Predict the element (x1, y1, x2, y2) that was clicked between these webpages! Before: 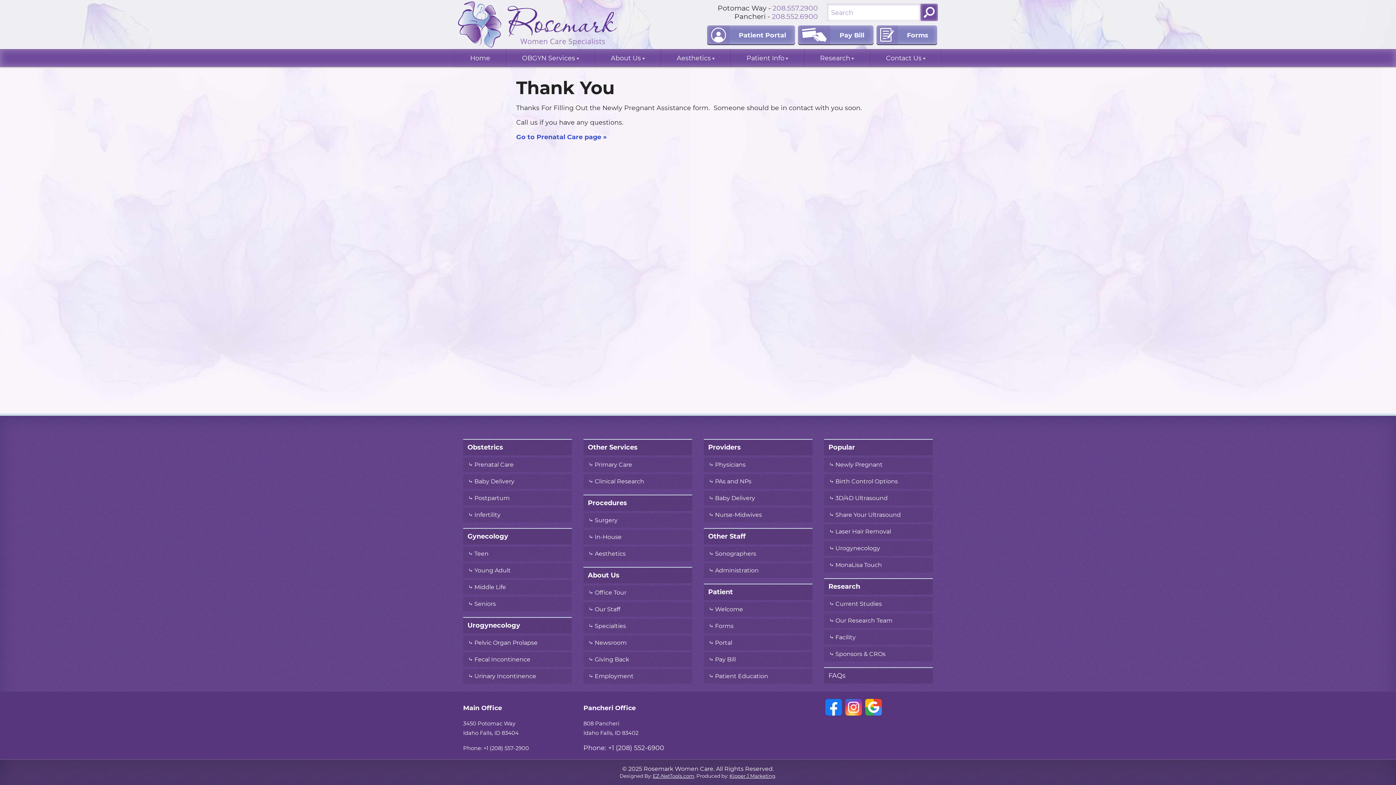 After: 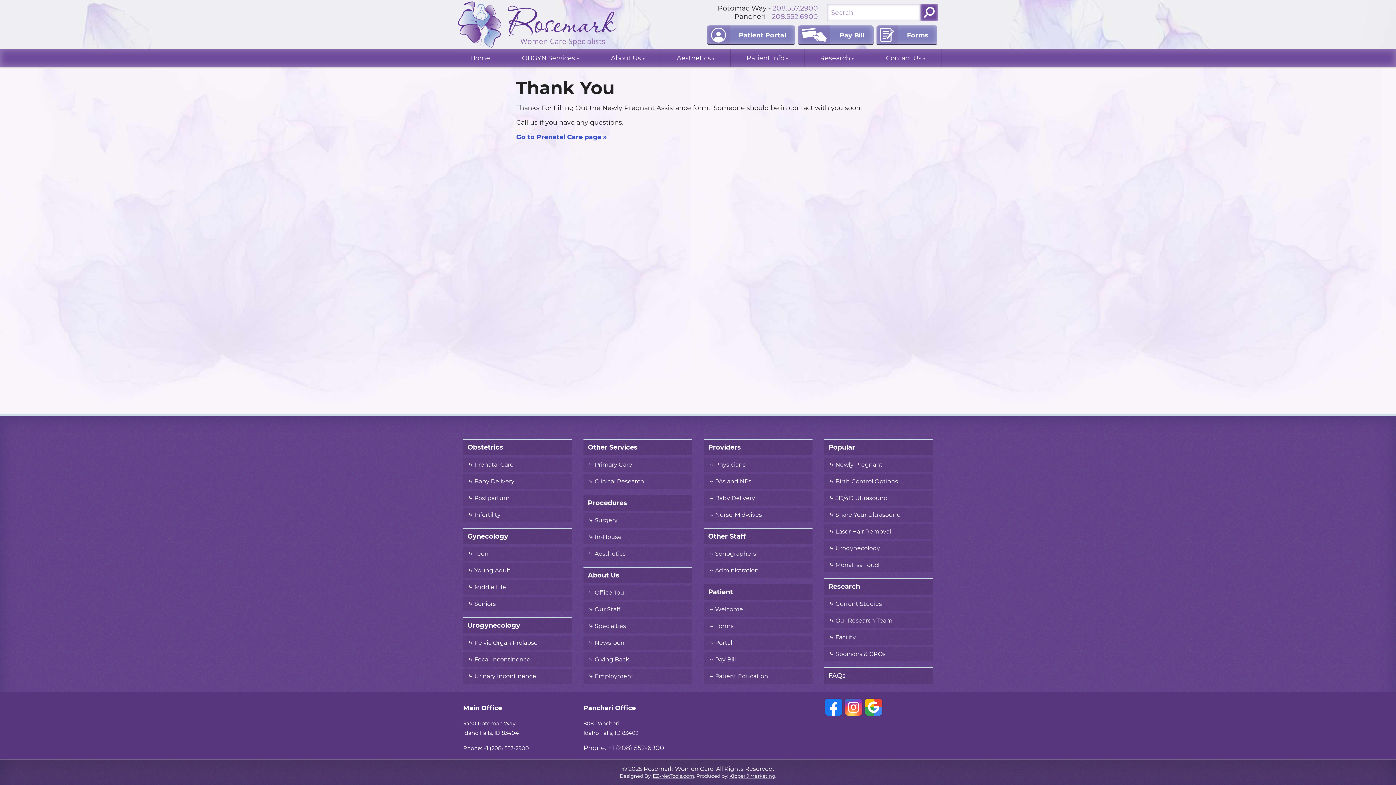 Action: label: 208.552.6900 bbox: (772, 12, 818, 20)